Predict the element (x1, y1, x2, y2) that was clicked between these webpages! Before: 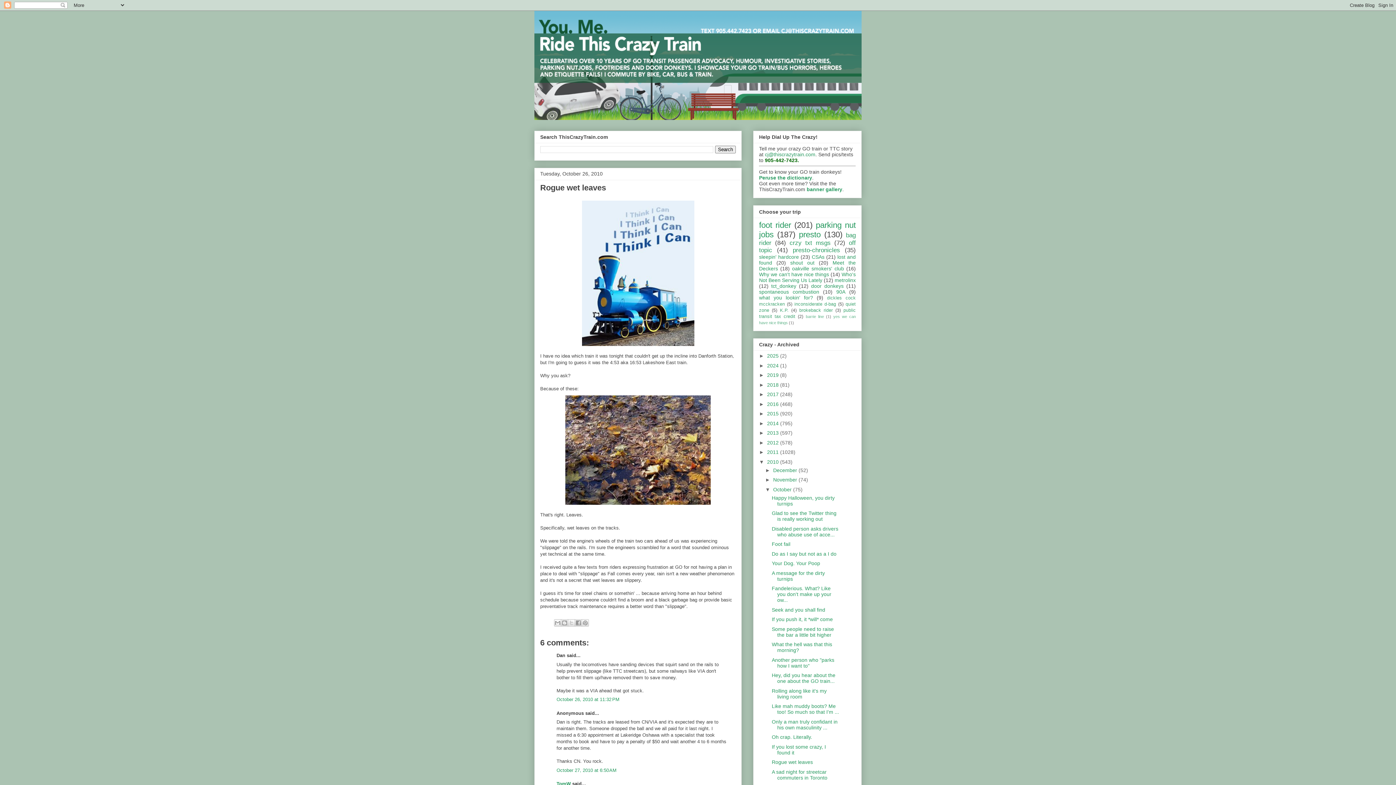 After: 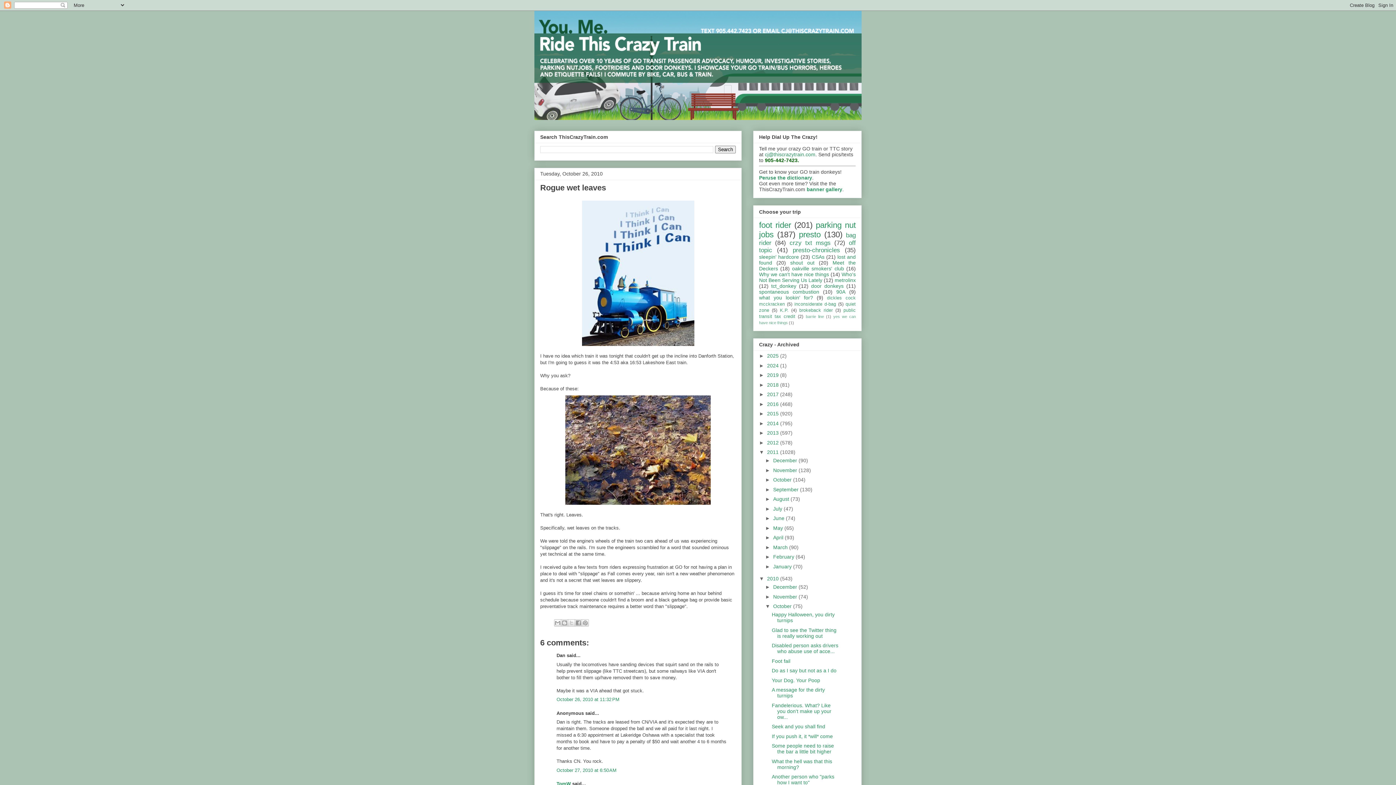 Action: bbox: (759, 449, 767, 455) label: ►  